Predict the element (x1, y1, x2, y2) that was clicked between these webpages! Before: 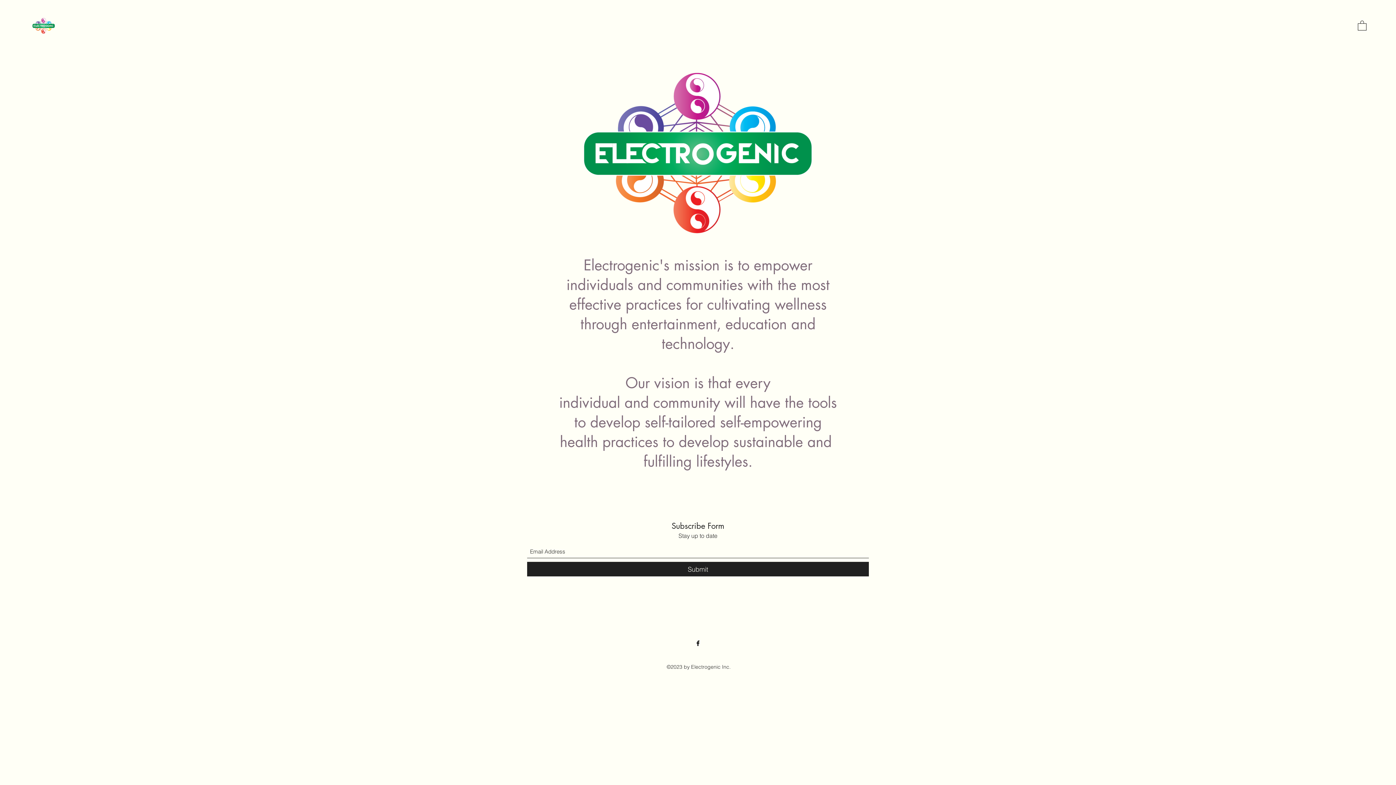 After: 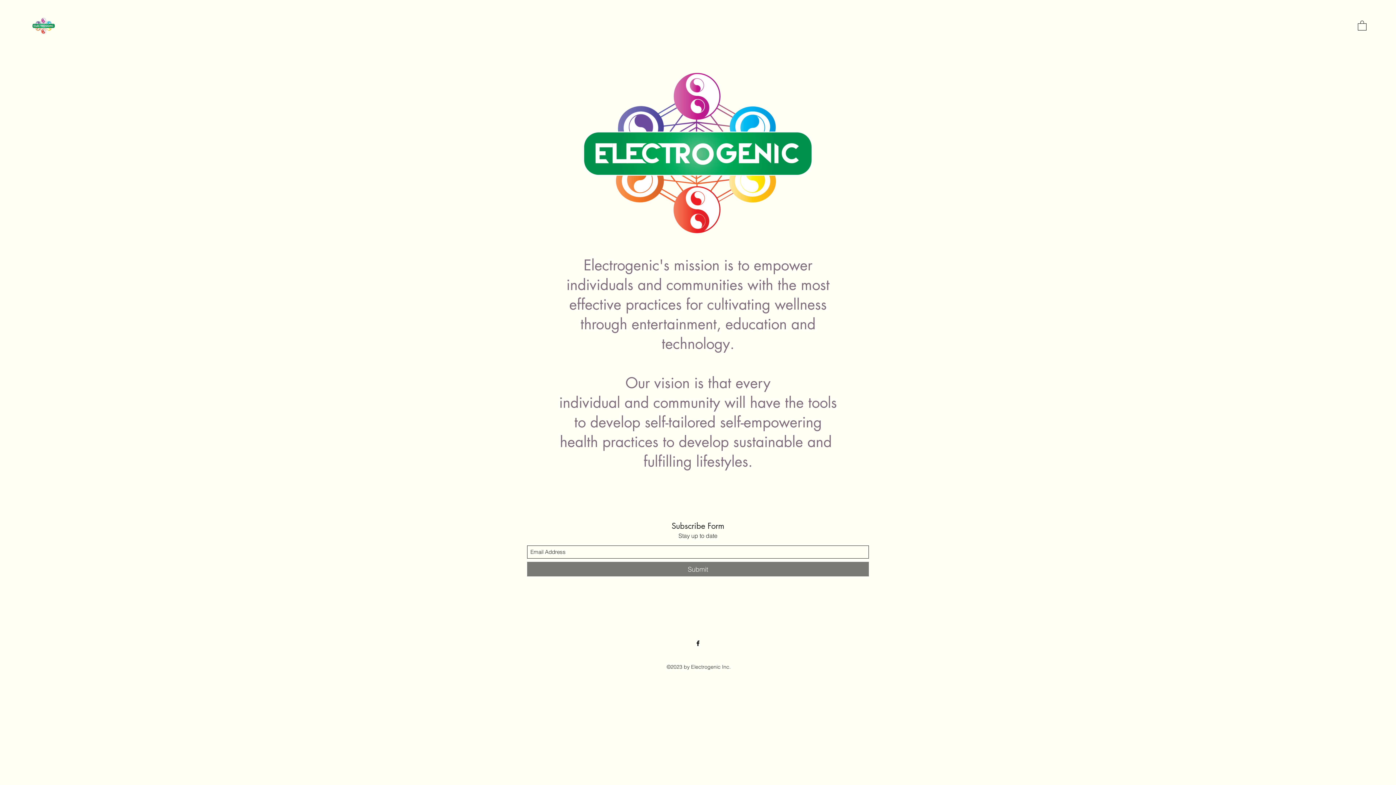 Action: label: Submit bbox: (527, 562, 869, 576)